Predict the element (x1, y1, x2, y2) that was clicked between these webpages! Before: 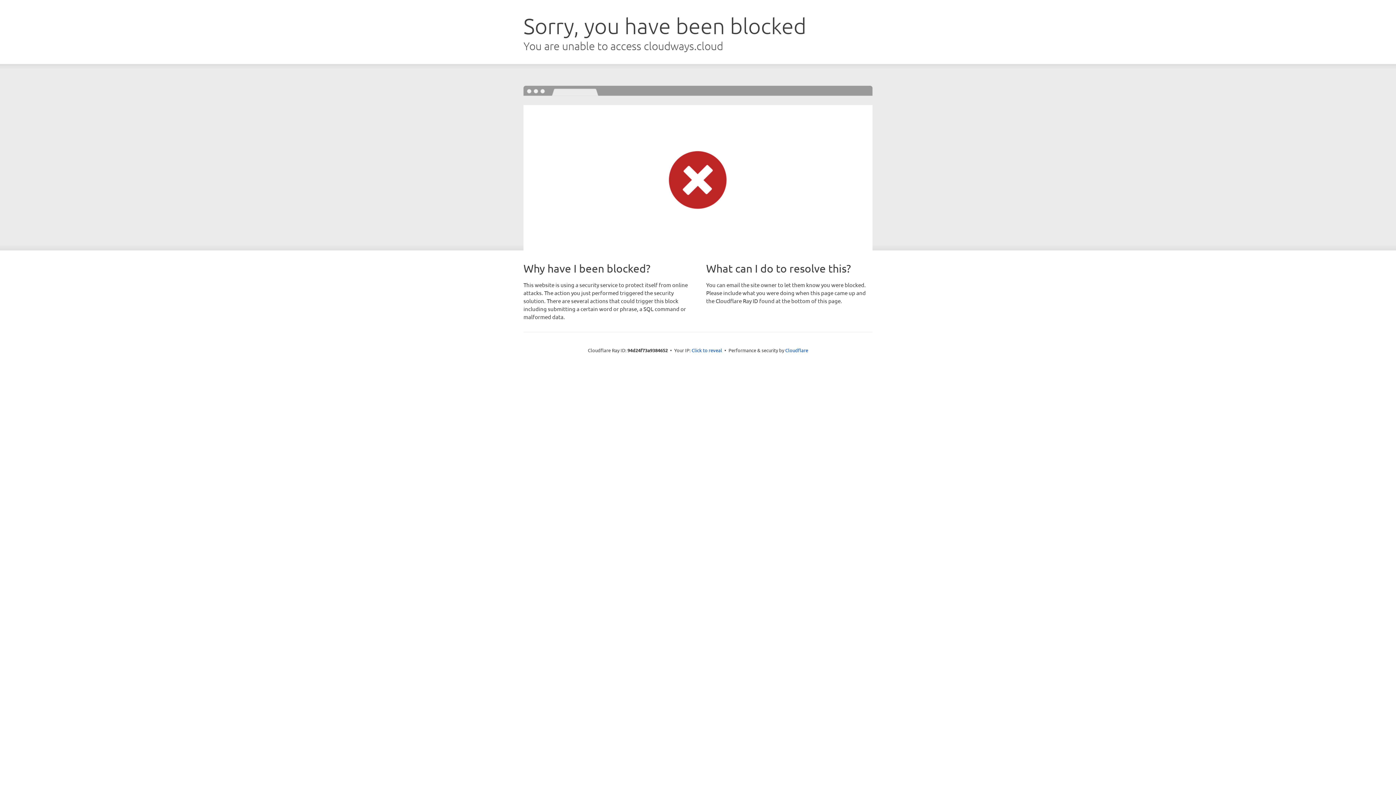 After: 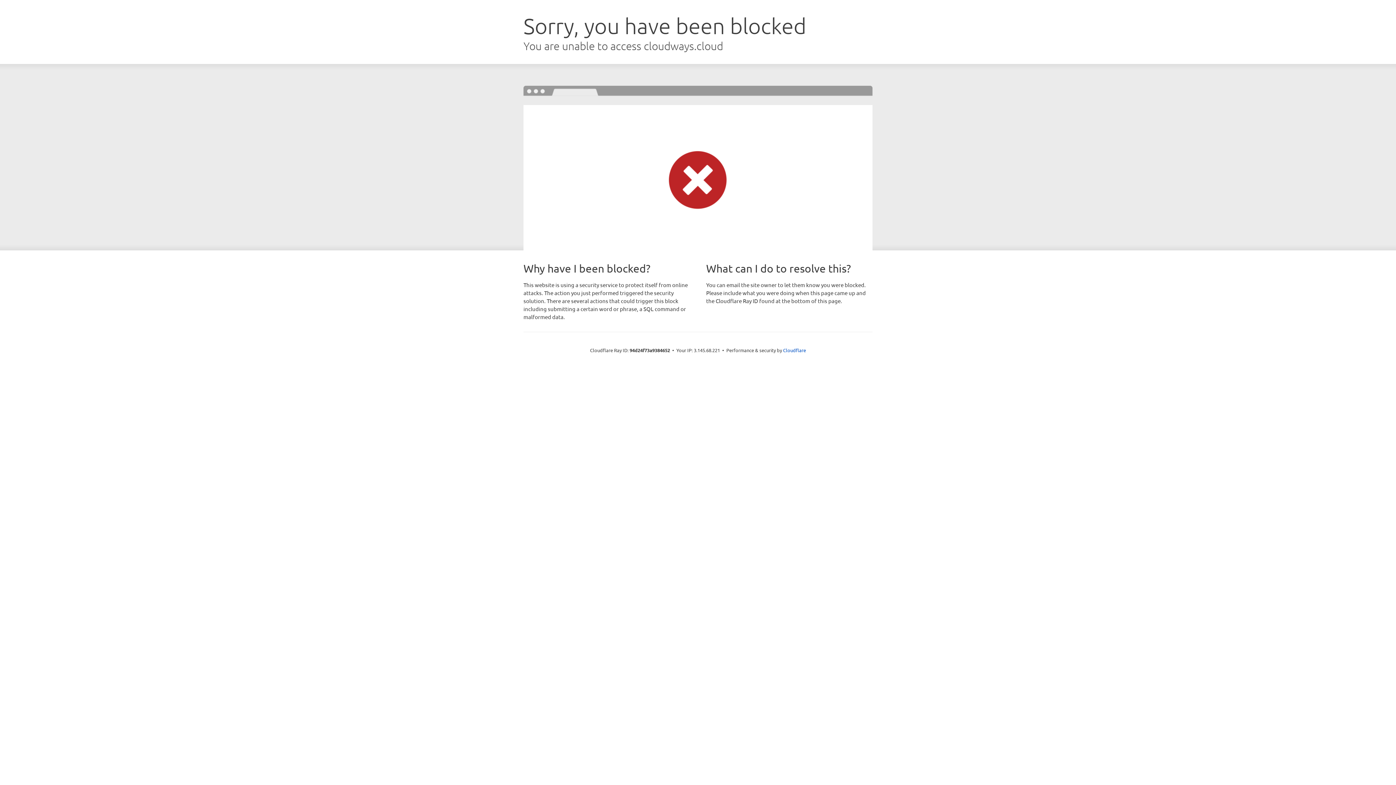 Action: bbox: (691, 346, 722, 353) label: Click to reveal